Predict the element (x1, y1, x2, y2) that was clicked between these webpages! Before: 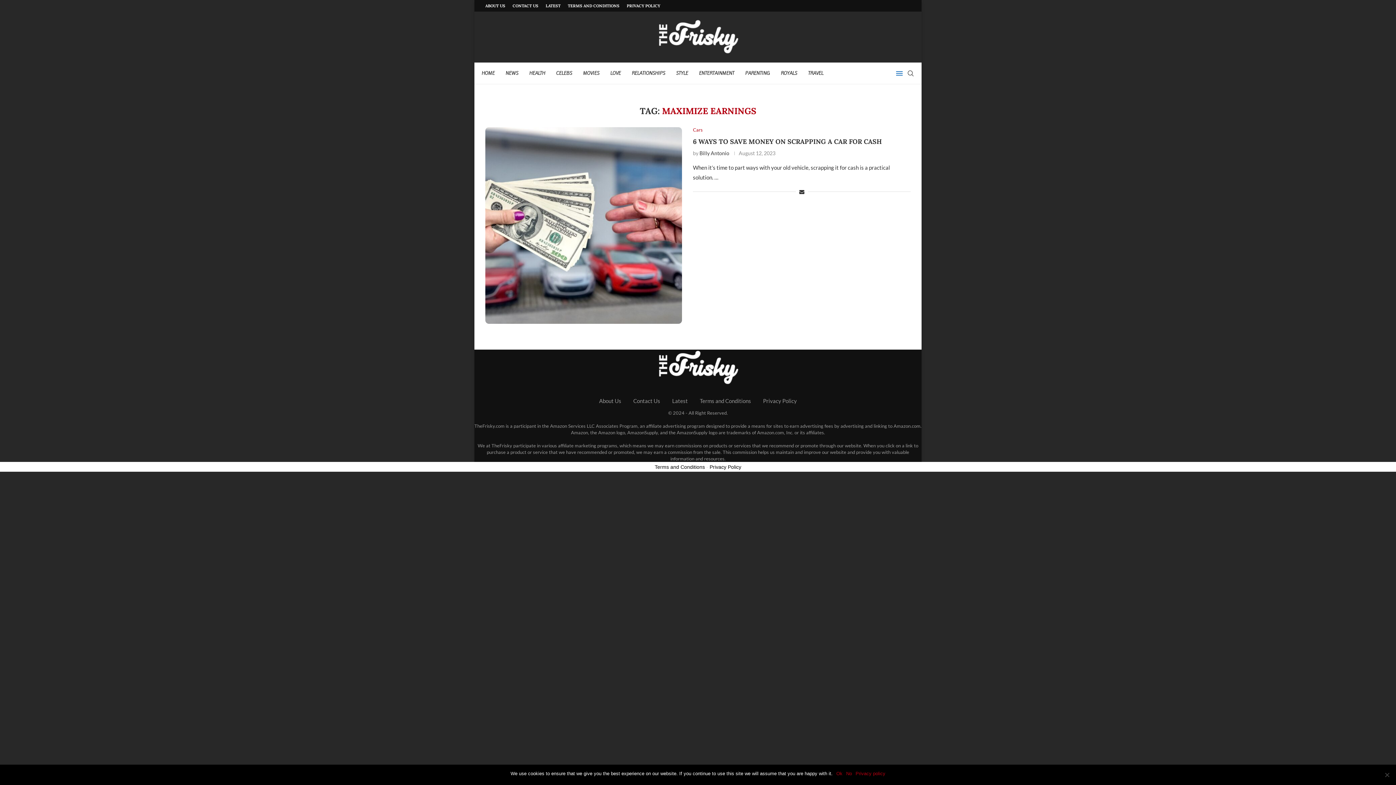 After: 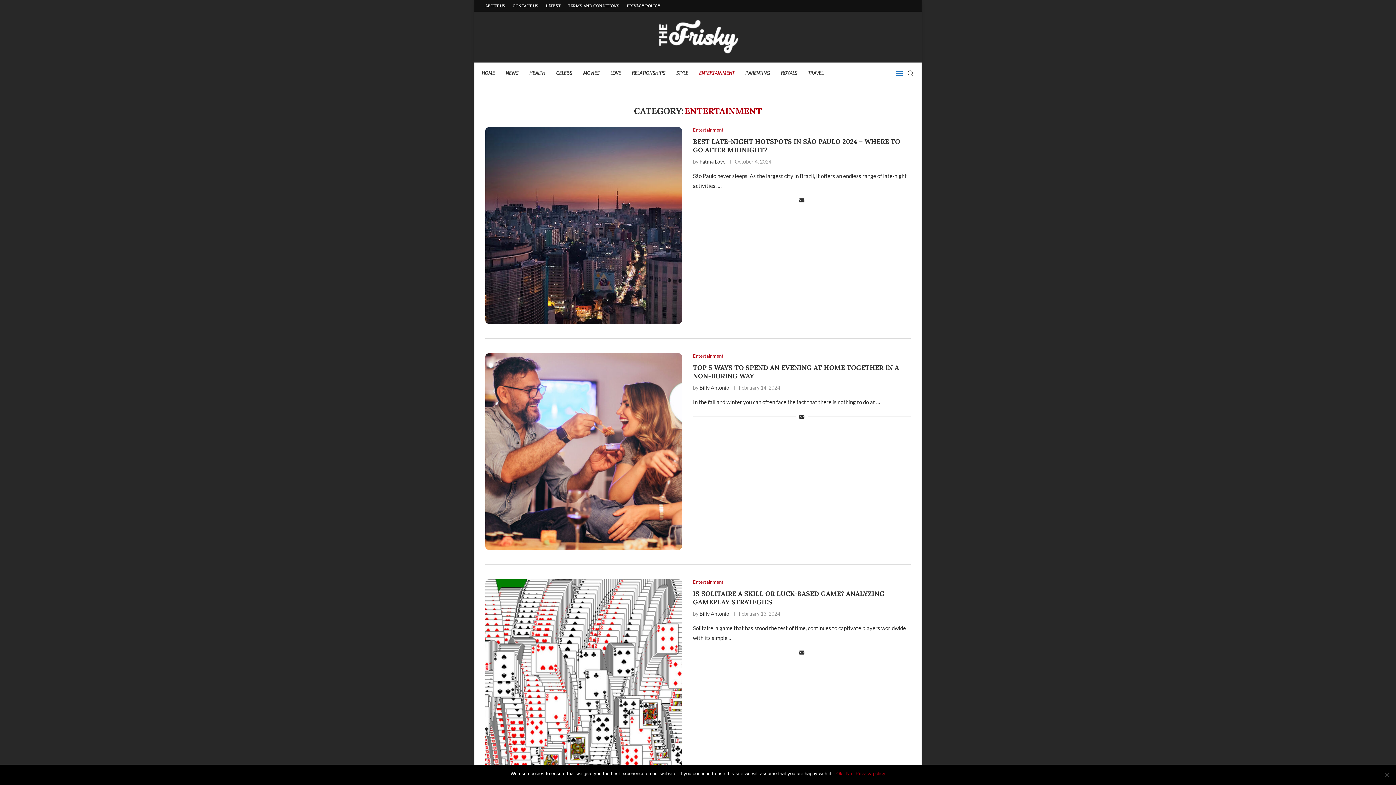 Action: bbox: (699, 62, 734, 84) label: ENTERTAINMENT